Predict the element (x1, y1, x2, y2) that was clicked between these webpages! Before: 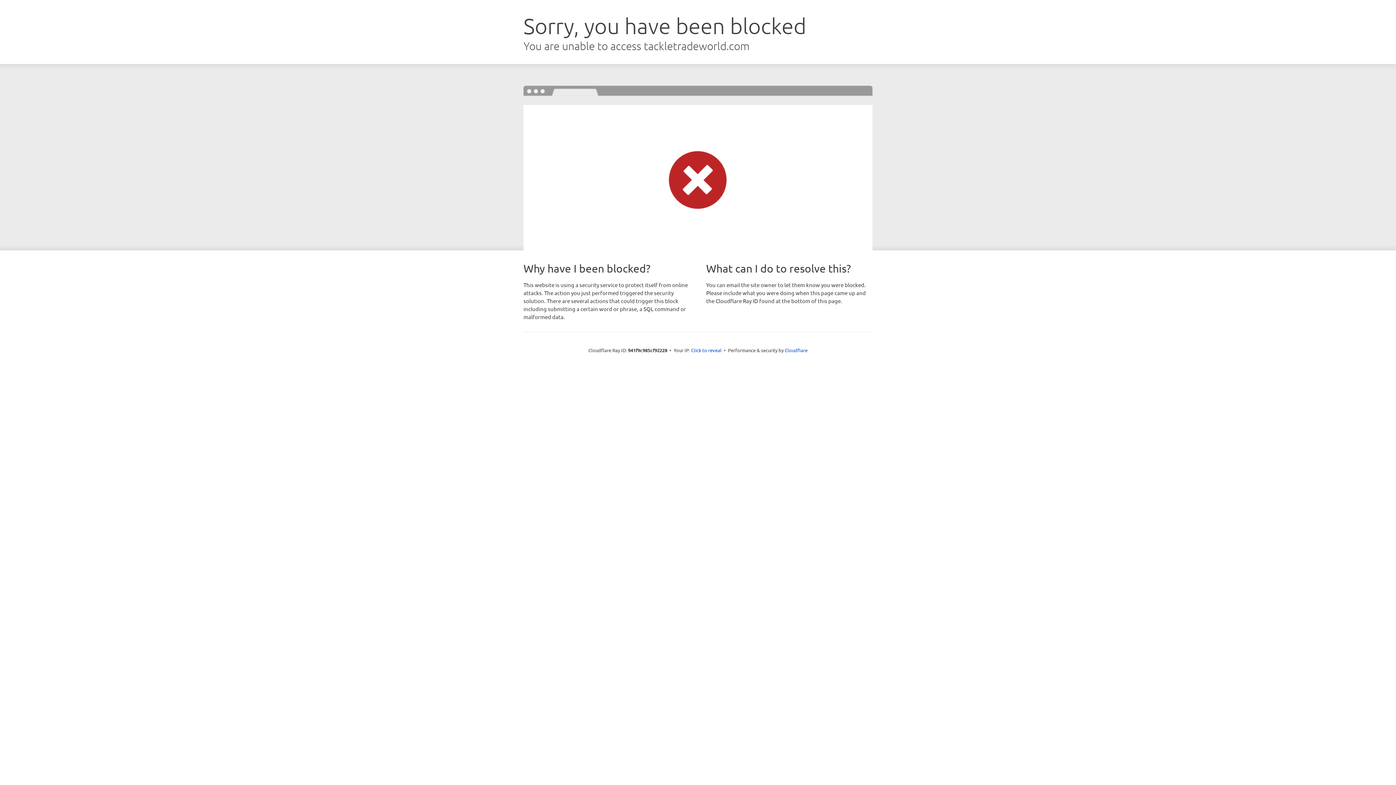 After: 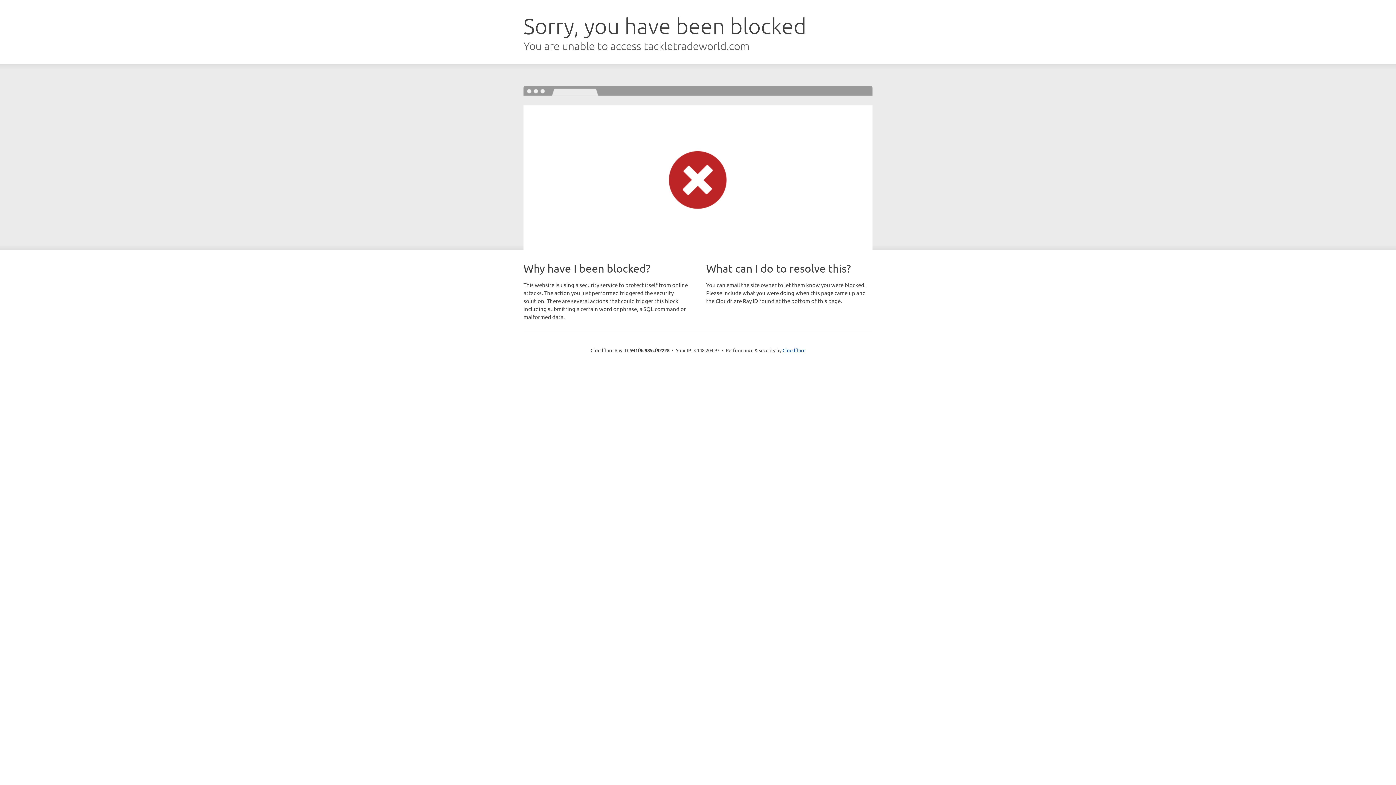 Action: bbox: (691, 346, 721, 353) label: Click to reveal